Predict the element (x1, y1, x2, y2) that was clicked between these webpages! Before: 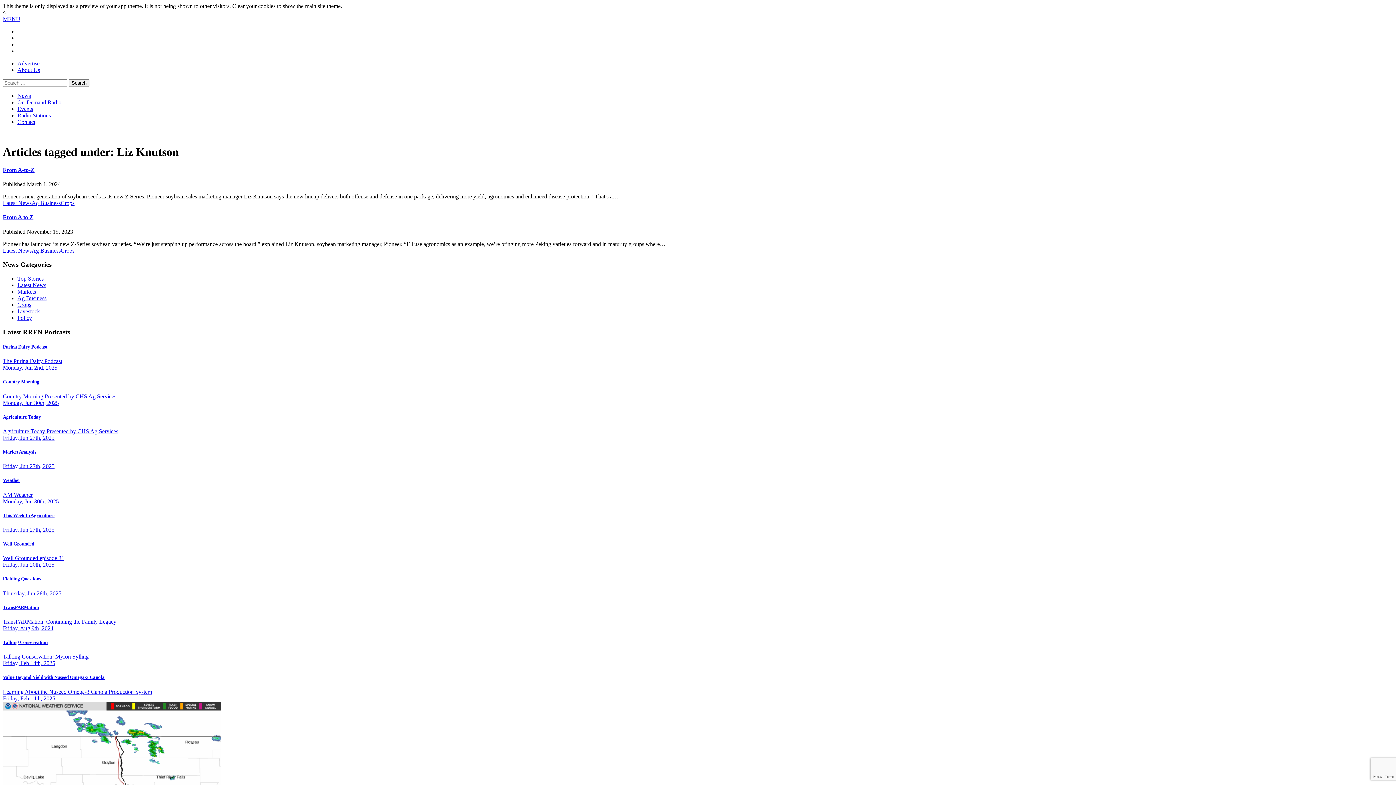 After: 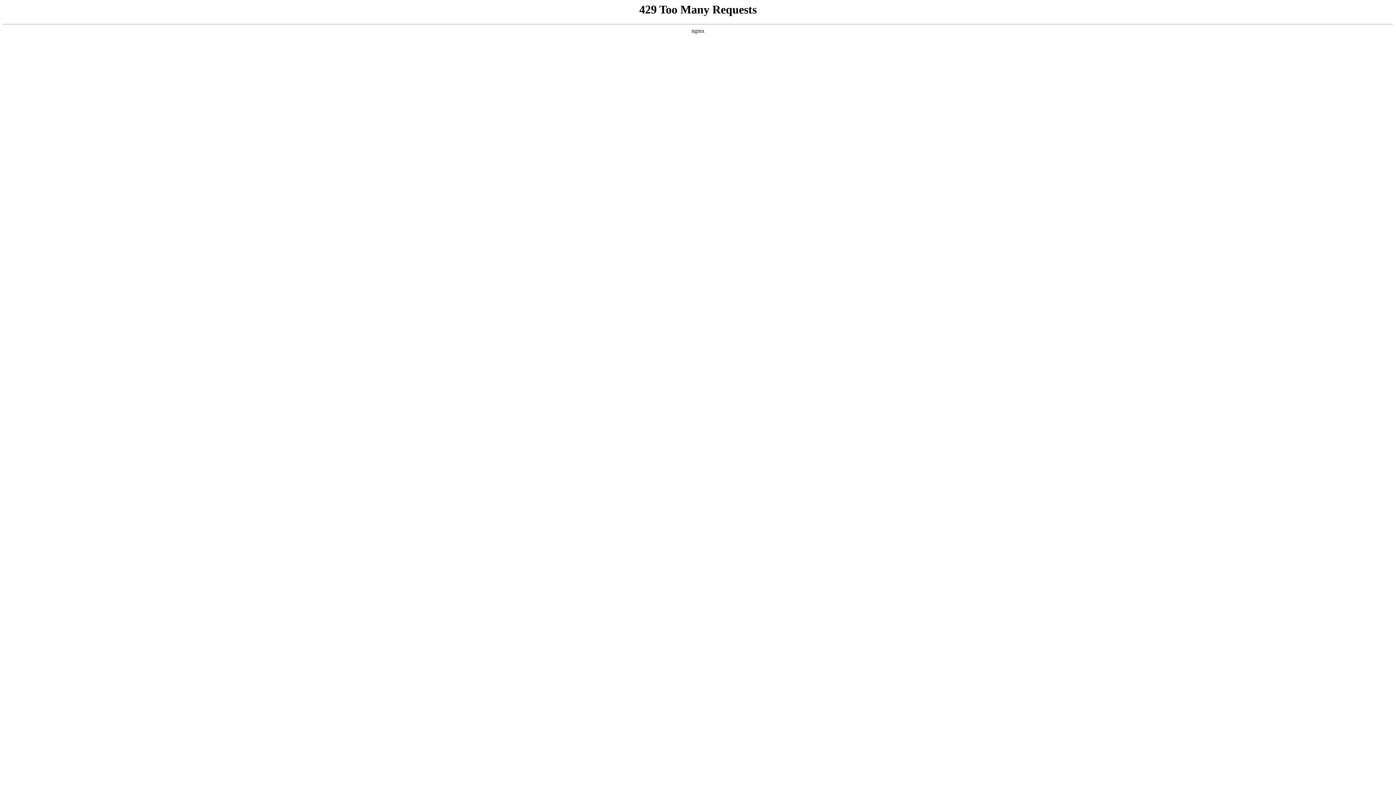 Action: label: Market Analysis bbox: (2, 449, 36, 454)